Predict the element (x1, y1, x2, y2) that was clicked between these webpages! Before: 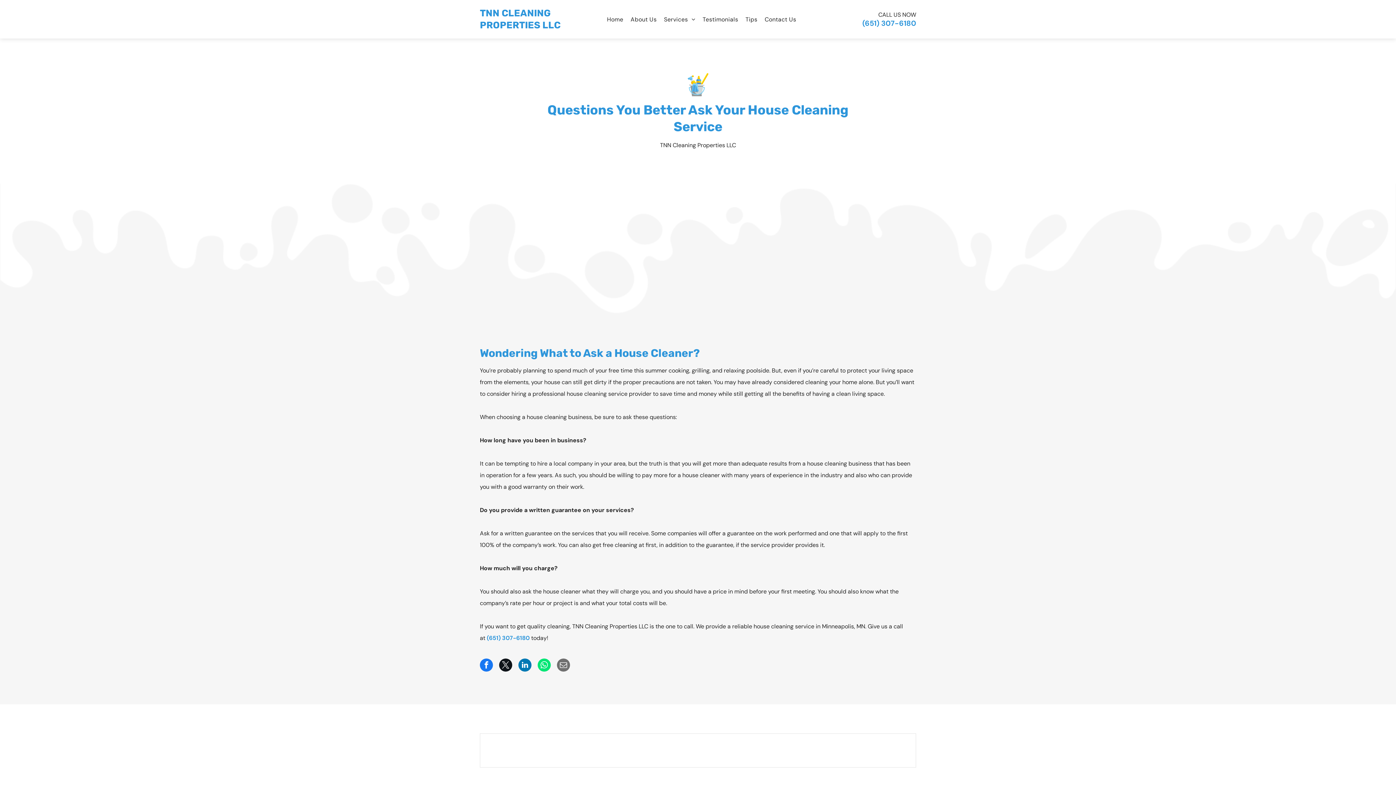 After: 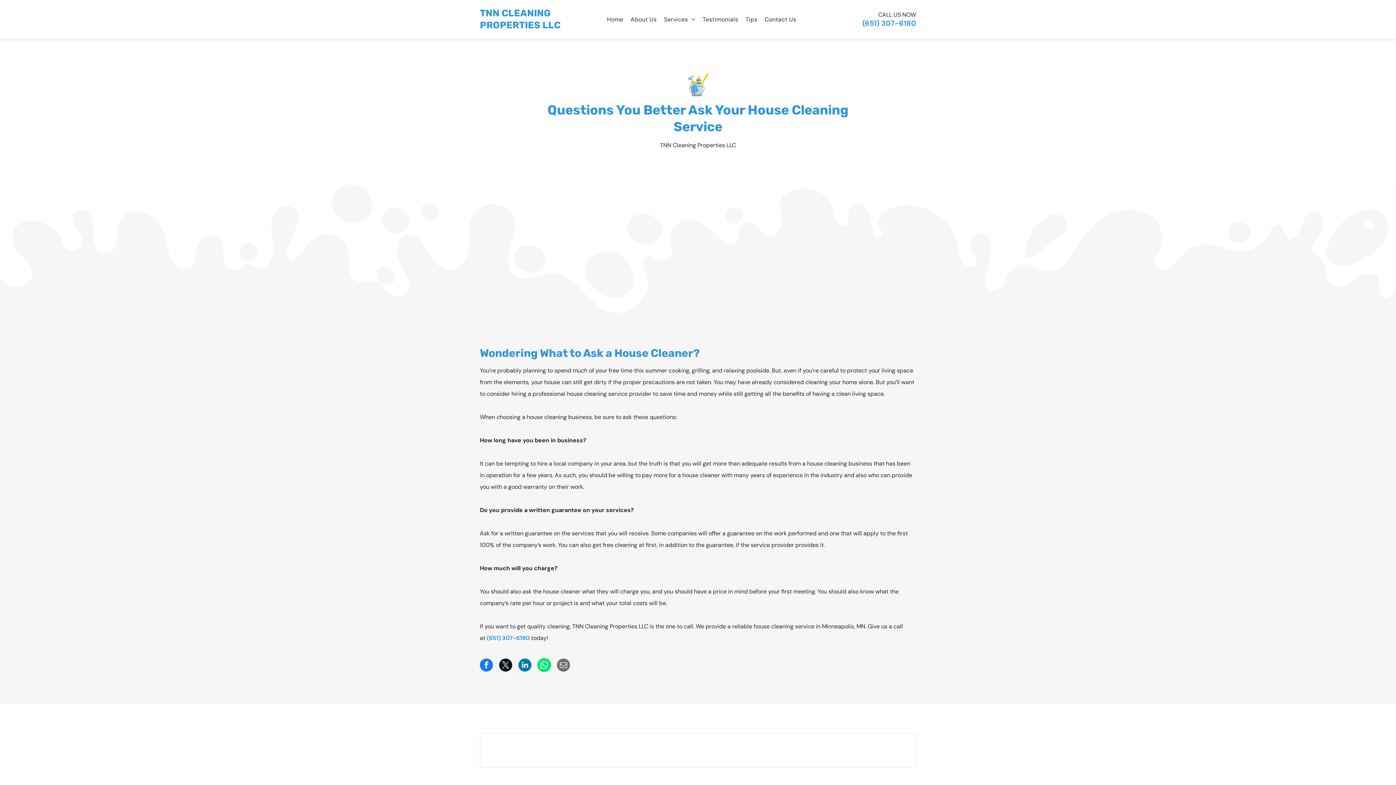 Action: bbox: (537, 658, 550, 671)